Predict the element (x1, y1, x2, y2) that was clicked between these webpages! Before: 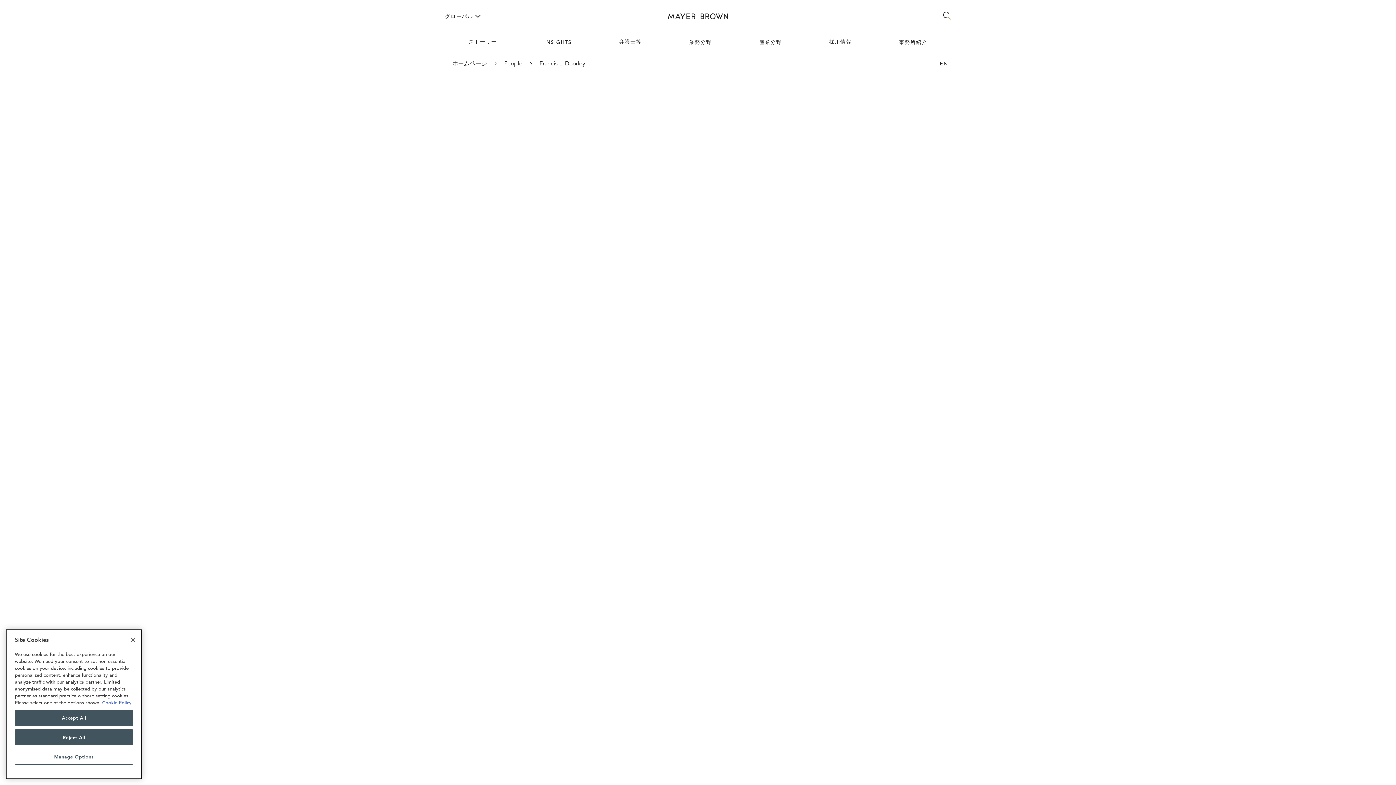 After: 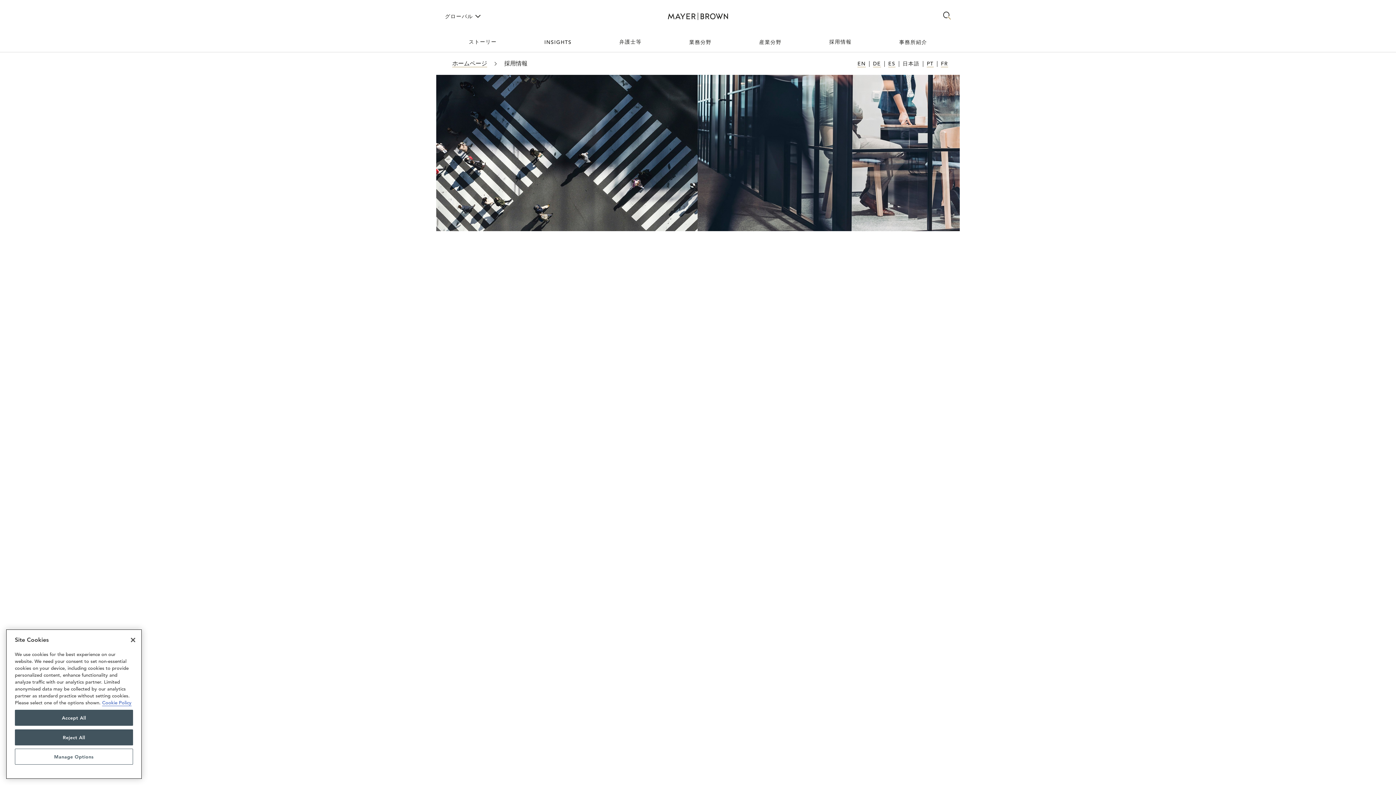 Action: label: 採用情報 bbox: (805, 32, 875, 51)